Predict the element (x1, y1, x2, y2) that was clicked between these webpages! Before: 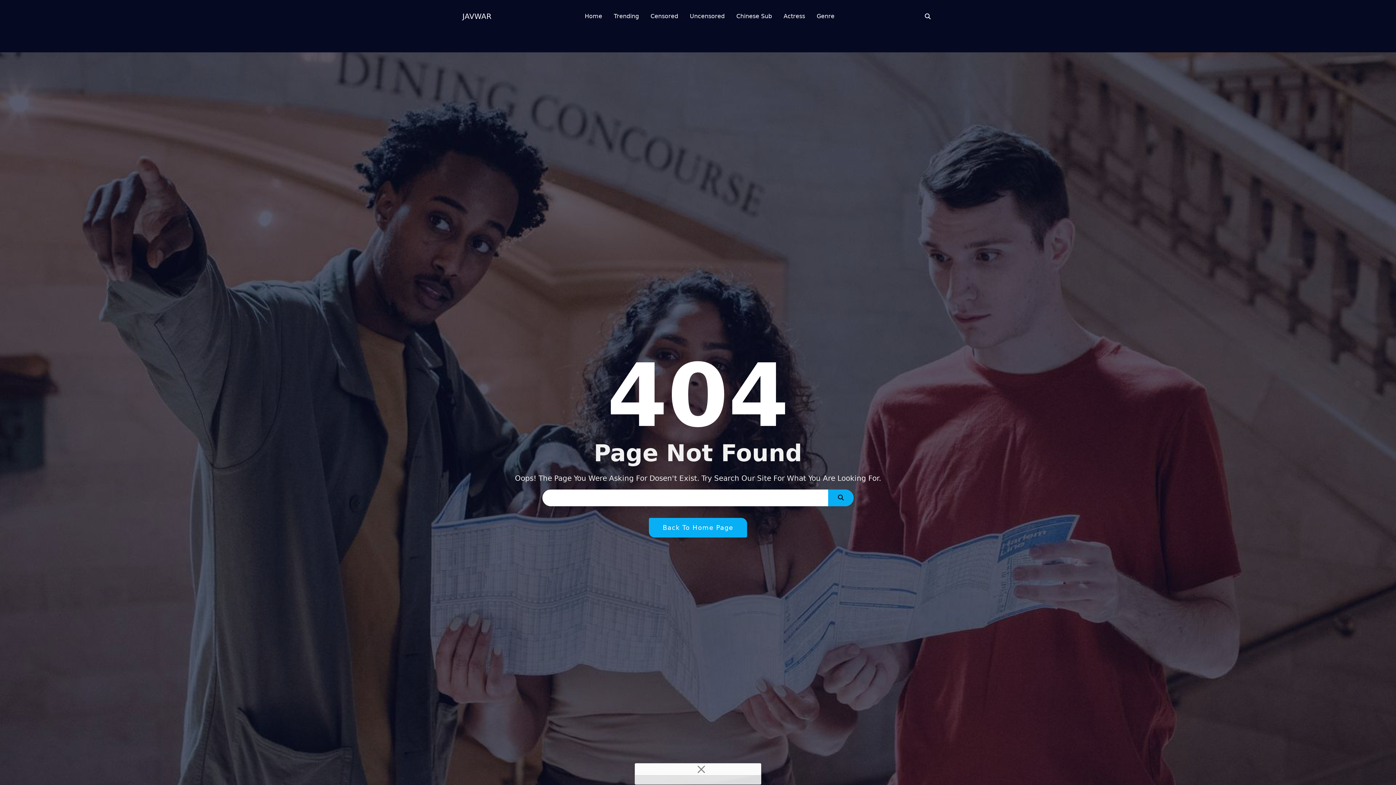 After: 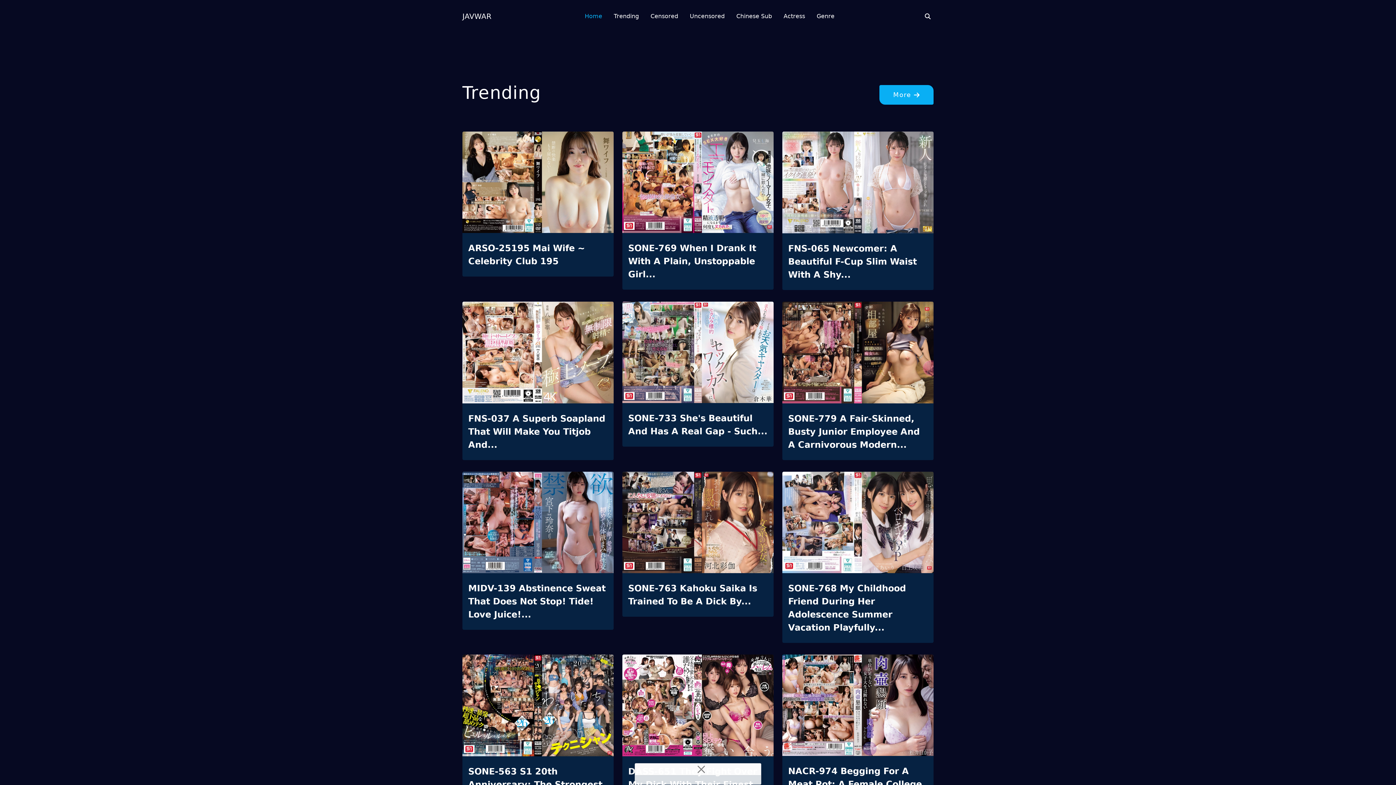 Action: bbox: (584, 0, 602, 32) label: Home